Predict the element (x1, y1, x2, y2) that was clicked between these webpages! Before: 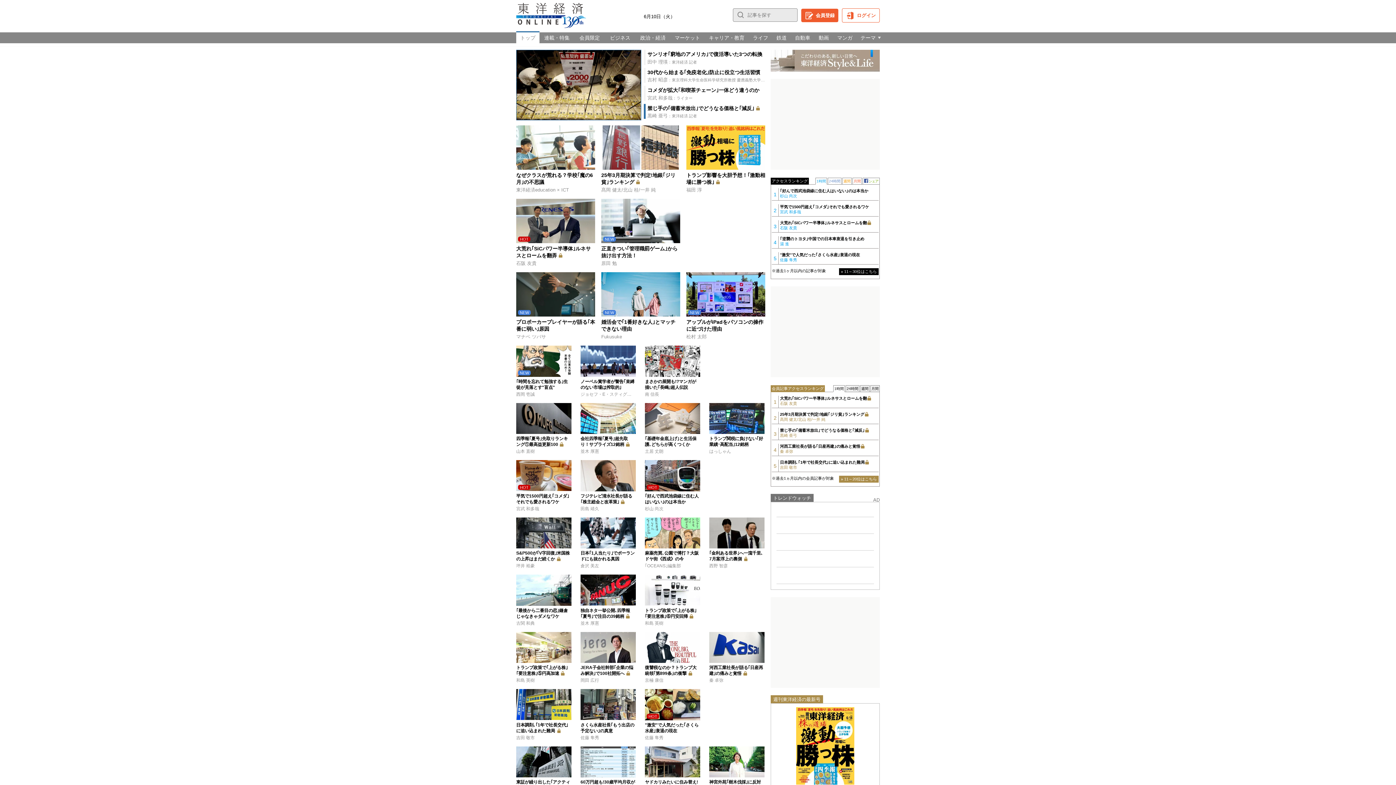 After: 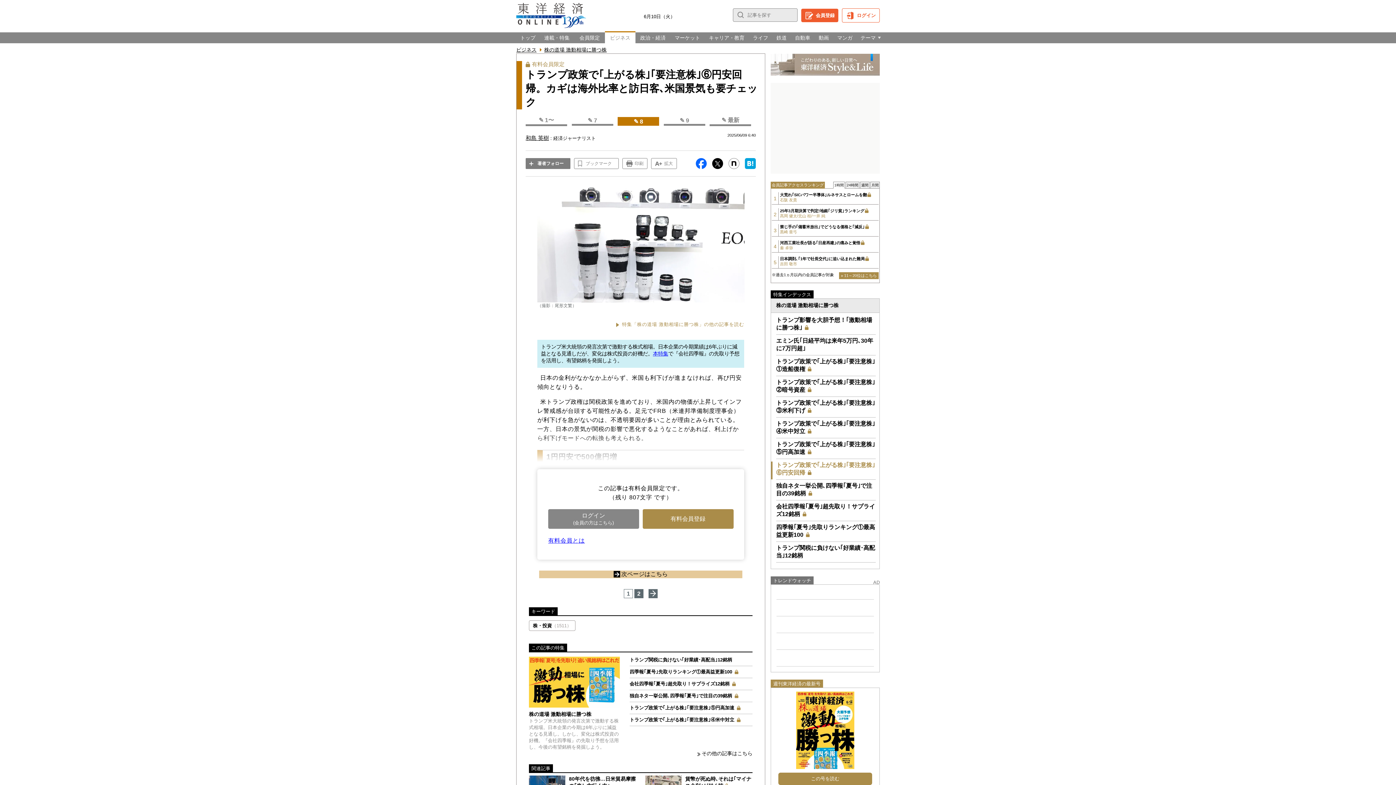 Action: label: 和島 英樹 bbox: (645, 620, 700, 627)